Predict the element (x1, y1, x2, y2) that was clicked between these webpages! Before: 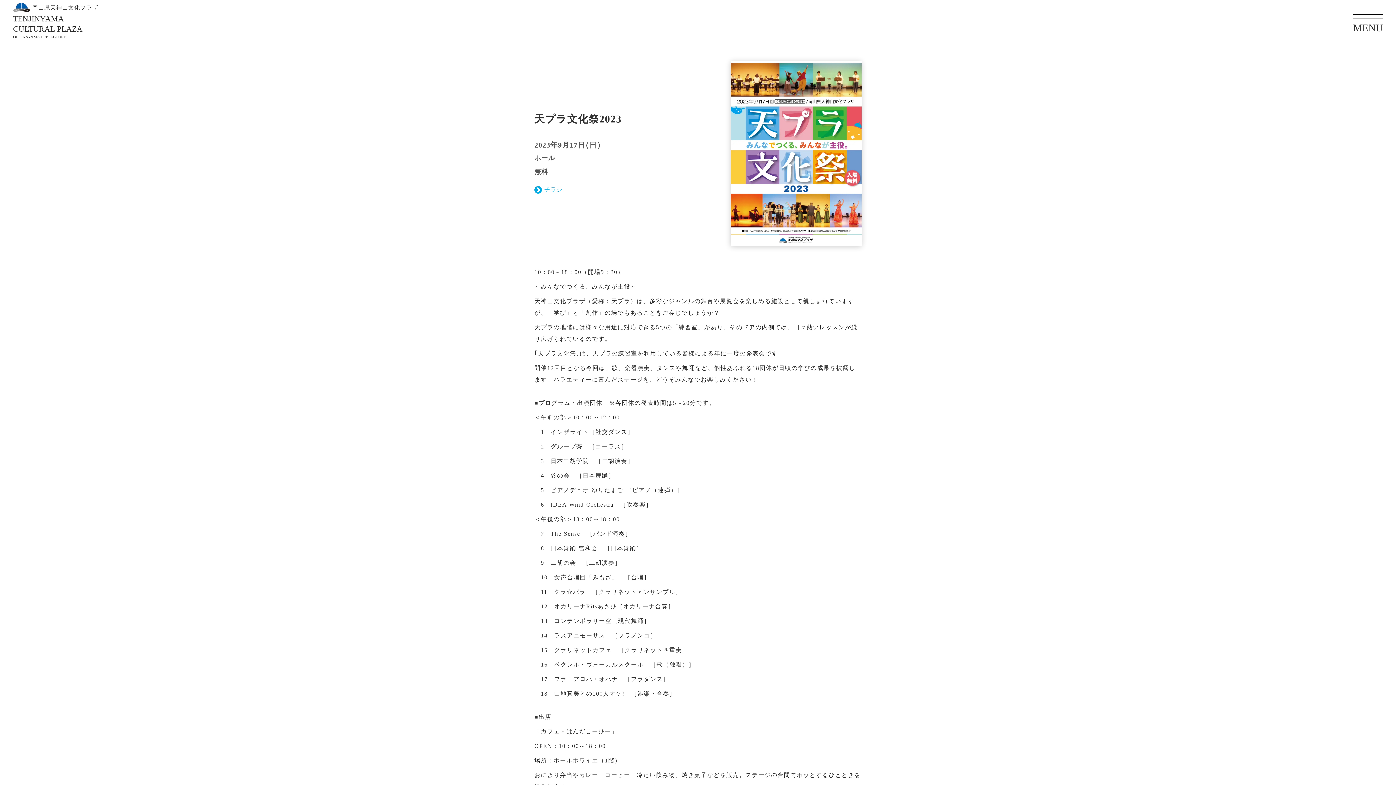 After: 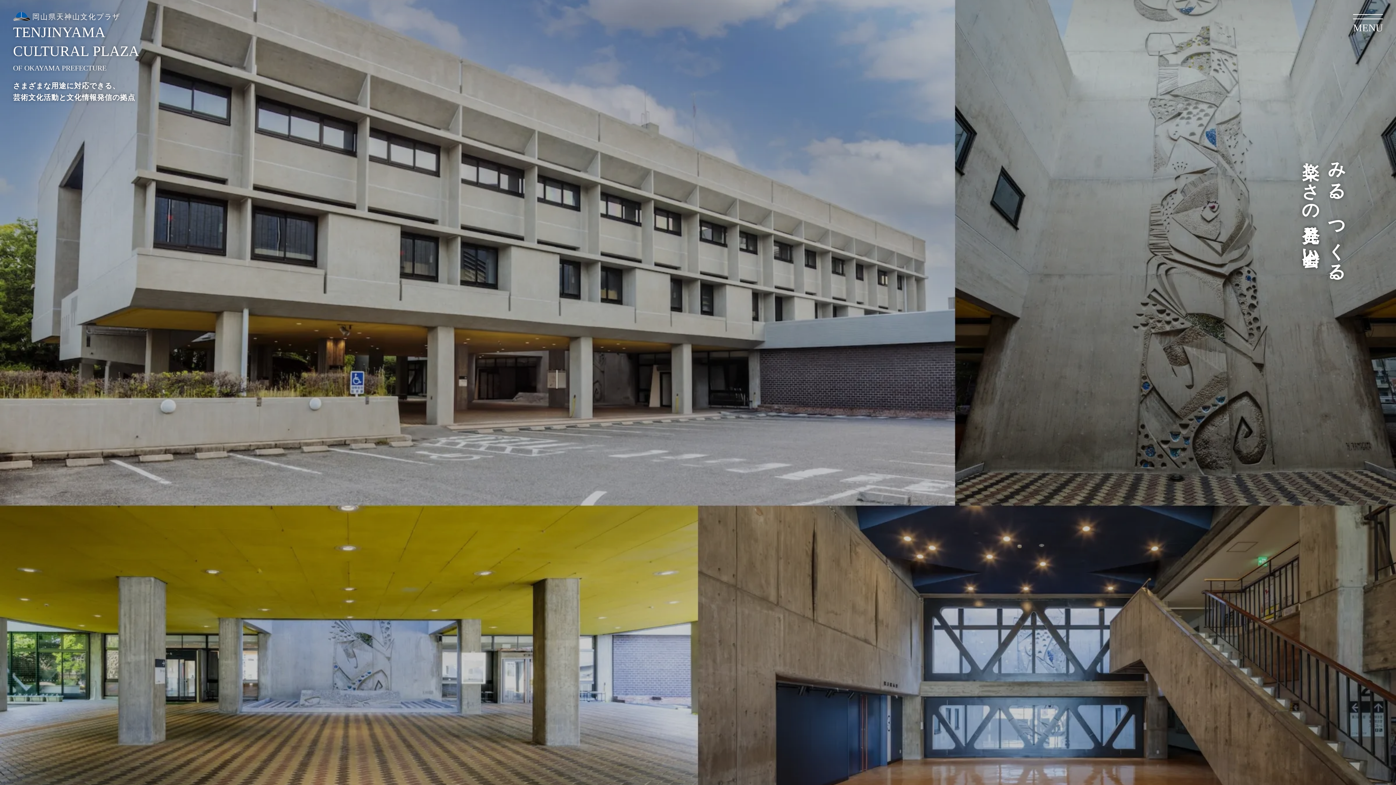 Action: label: 岡山県天神山文化プラザ

TENJINYAMA
CULTURAL PLAZA


OF OKAYAMA PREFECTURE
 bbox: (13, 3, 98, 39)